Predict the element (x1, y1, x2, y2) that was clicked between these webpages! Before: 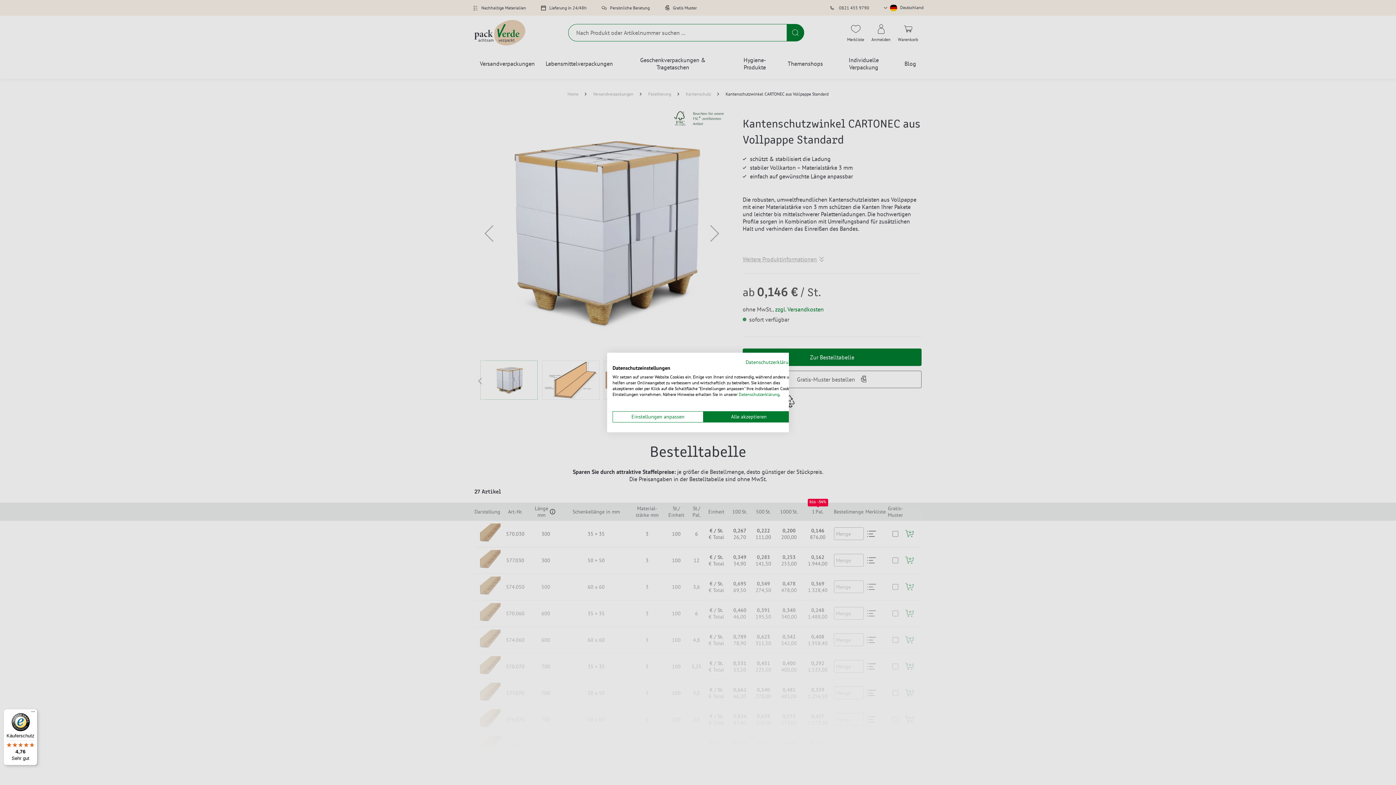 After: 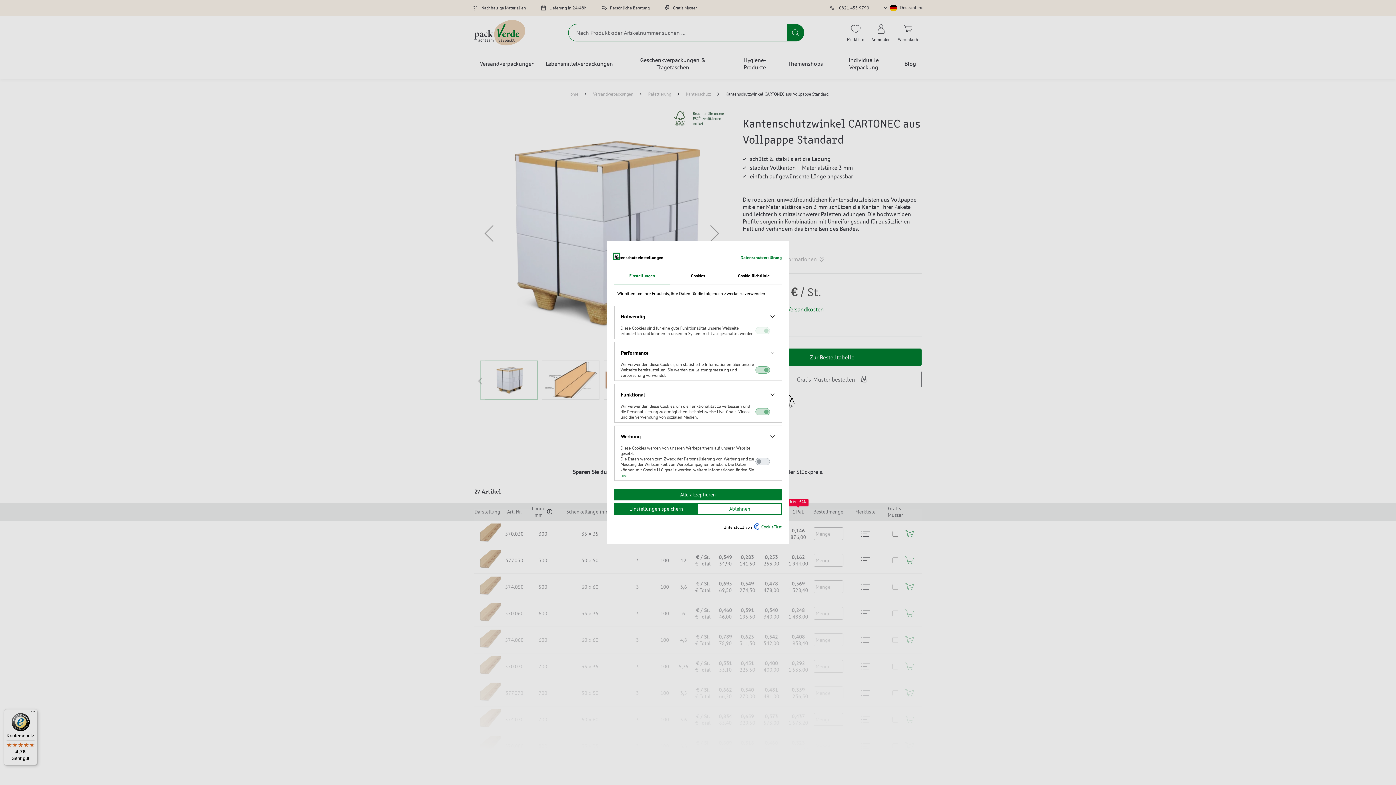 Action: bbox: (612, 411, 703, 422) label: cookie Einstellungen anpassen